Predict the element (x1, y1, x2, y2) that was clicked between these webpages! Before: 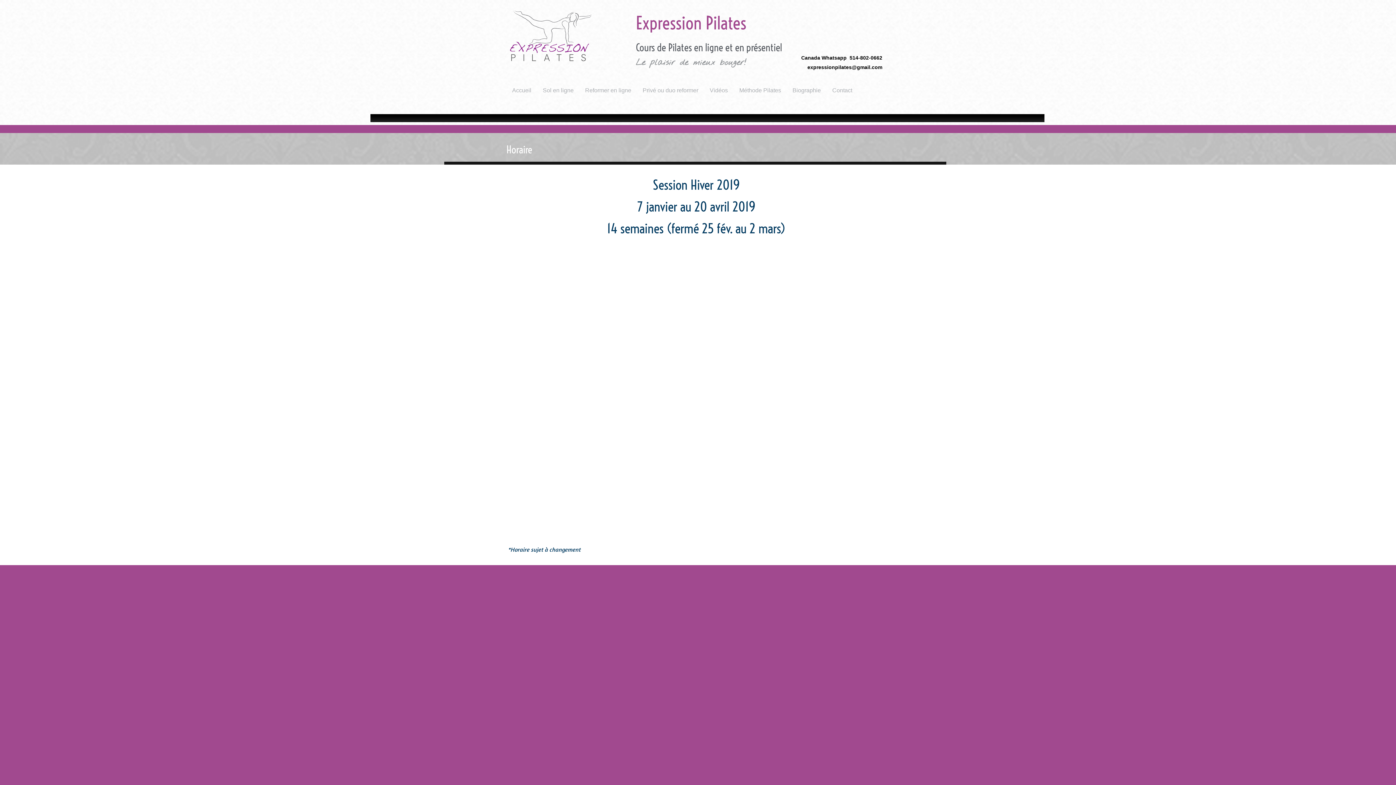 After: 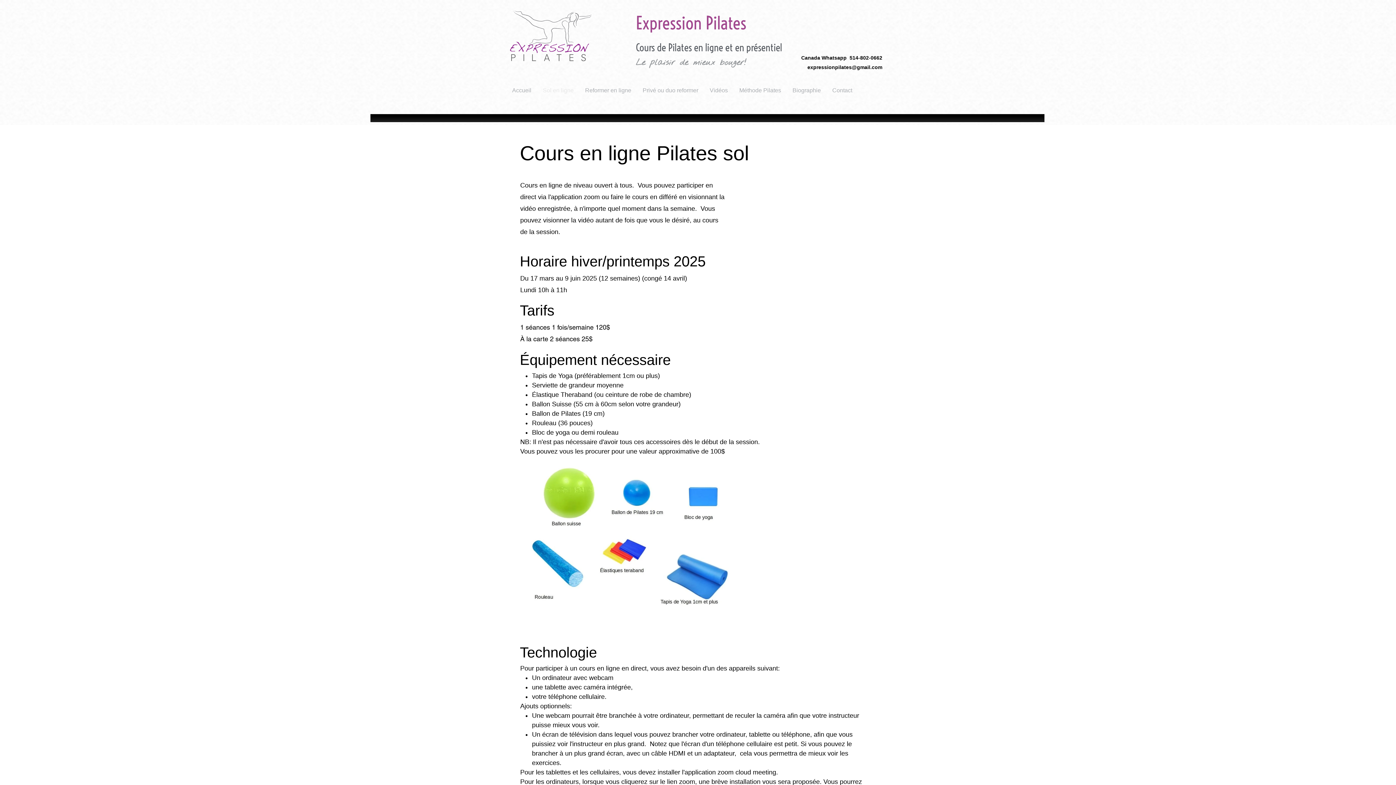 Action: label: Sol en ligne bbox: (537, 86, 579, 94)